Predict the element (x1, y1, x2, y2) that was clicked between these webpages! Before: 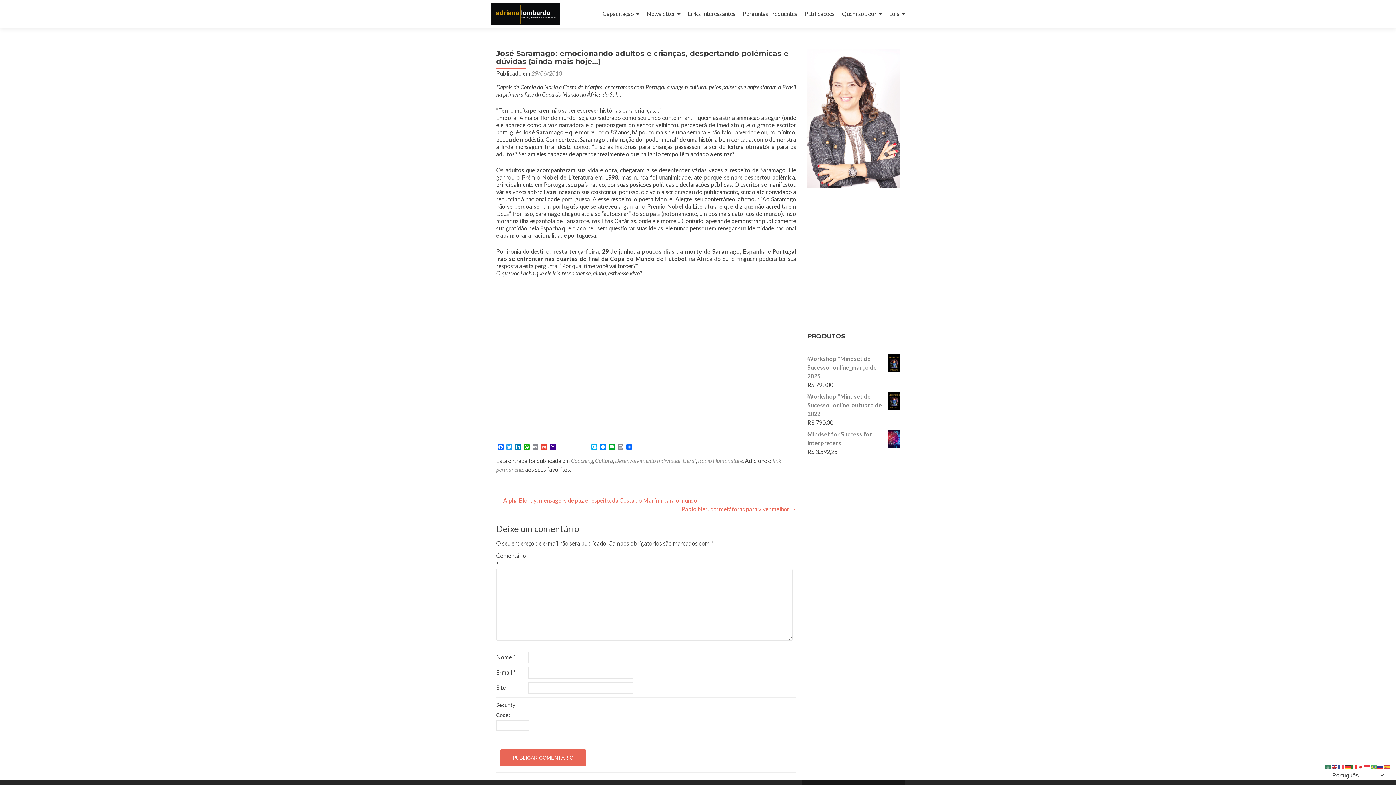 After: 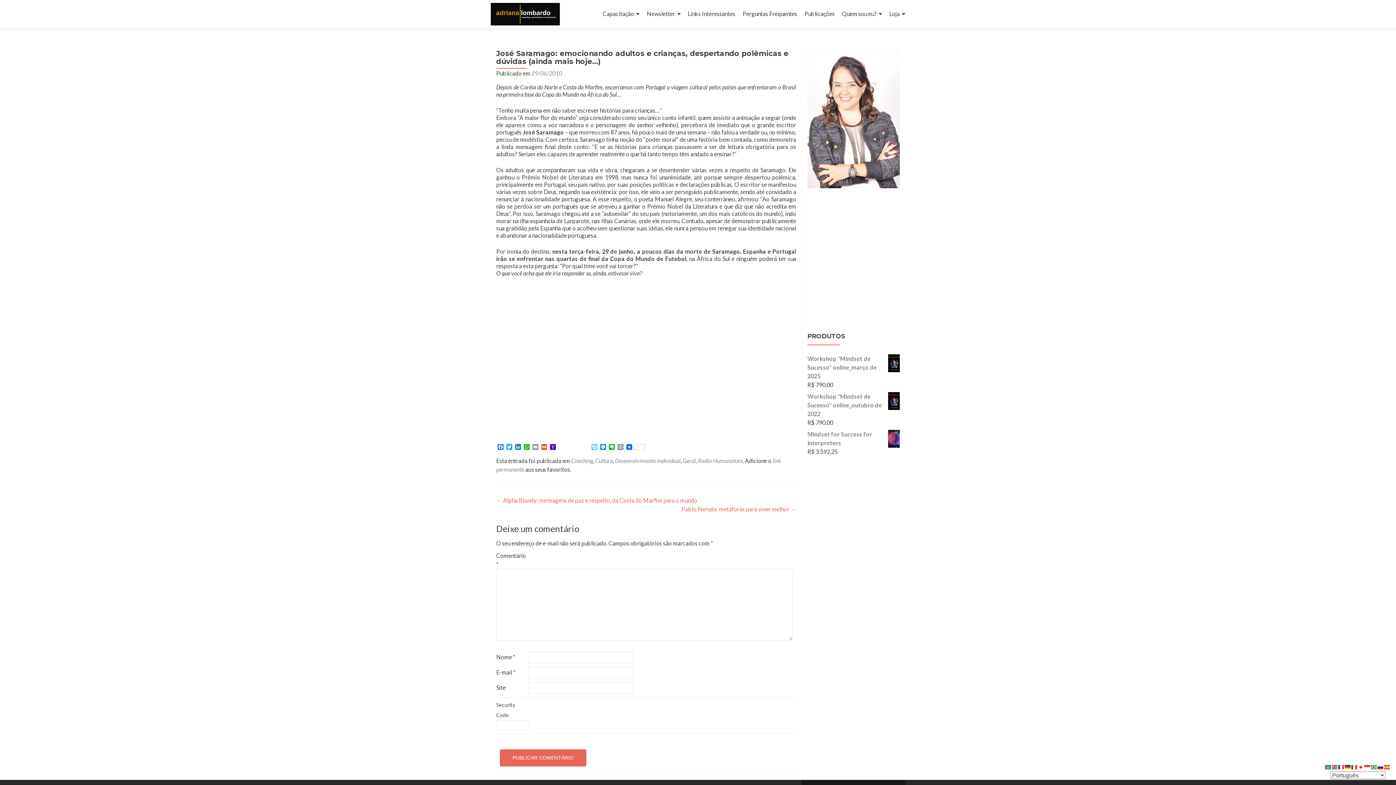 Action: bbox: (590, 444, 598, 450) label: Skype